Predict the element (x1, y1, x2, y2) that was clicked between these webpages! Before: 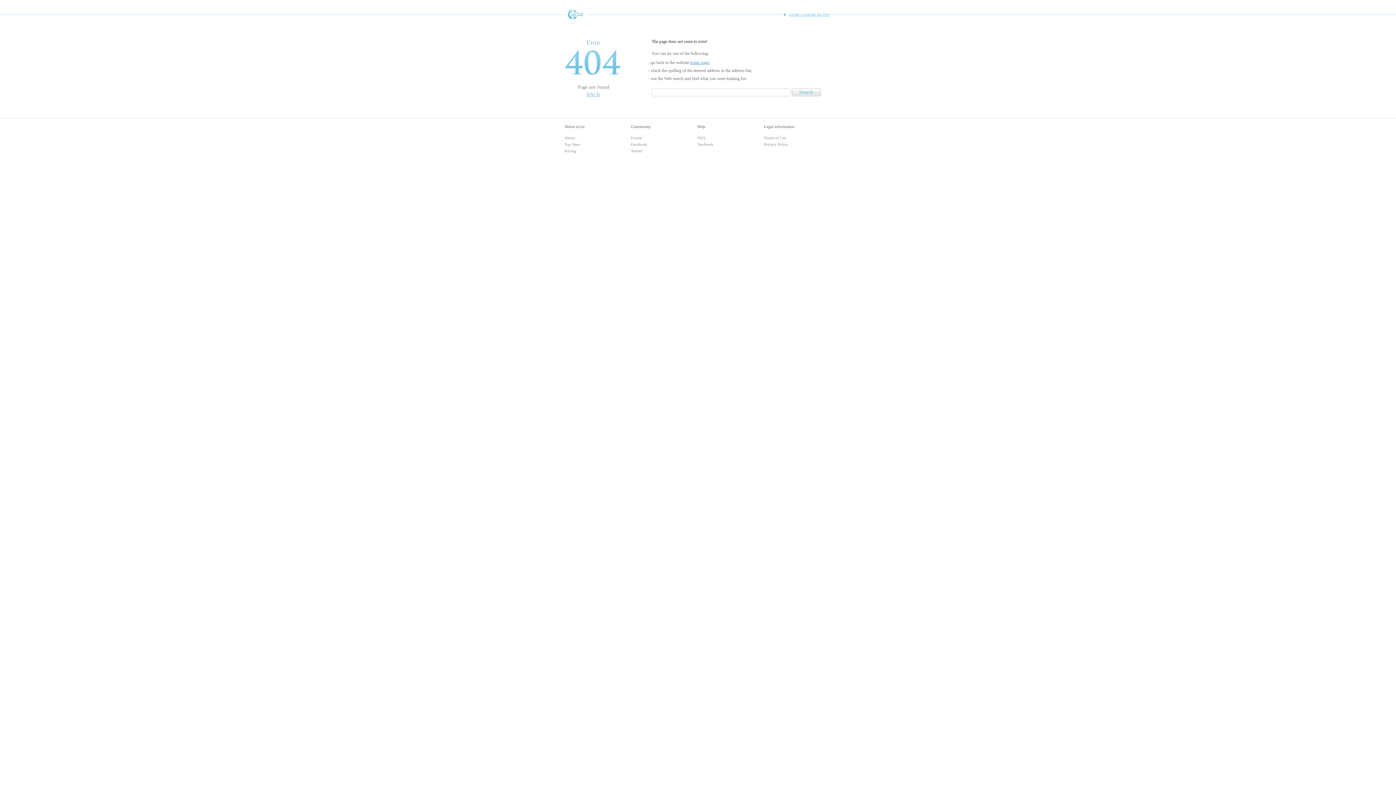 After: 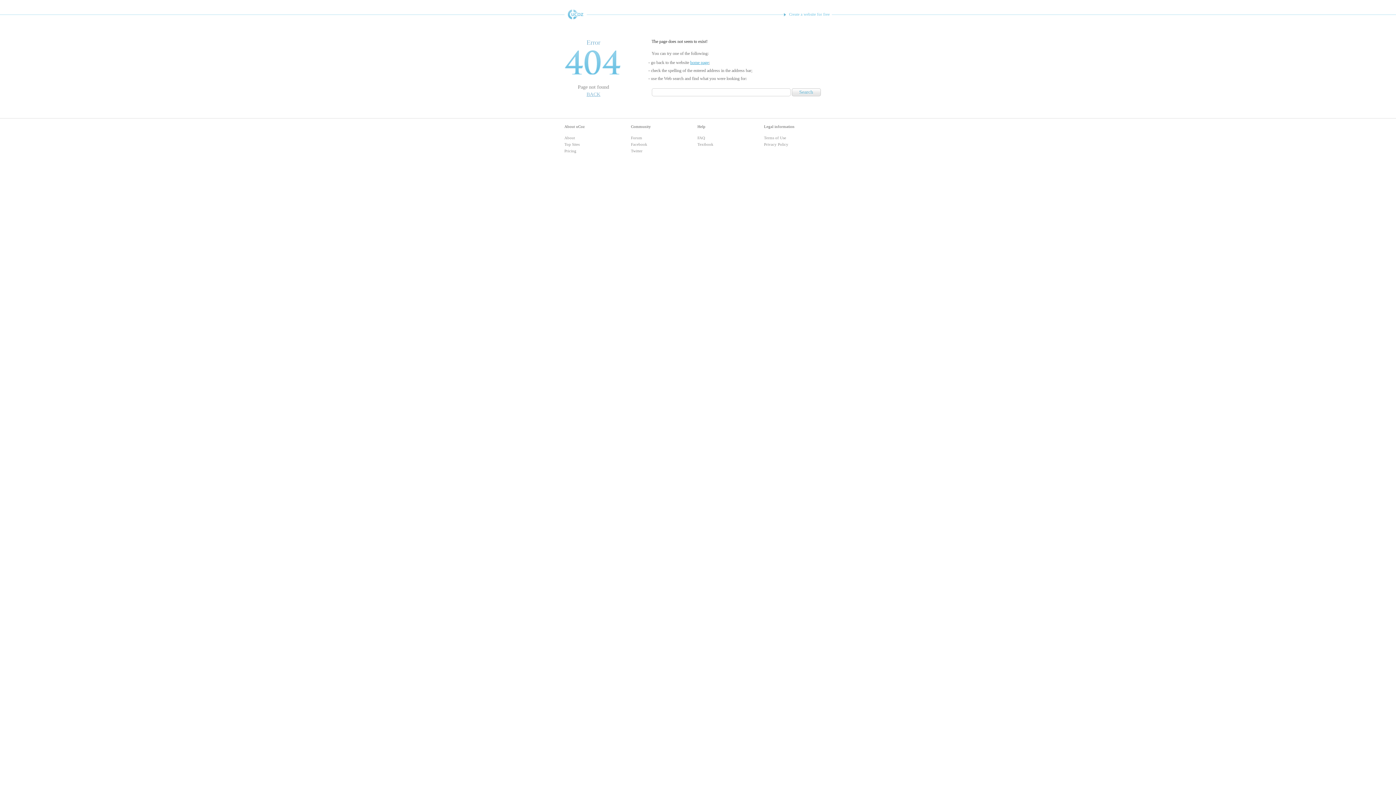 Action: bbox: (783, 9, 831, 18) label: Create a website for free